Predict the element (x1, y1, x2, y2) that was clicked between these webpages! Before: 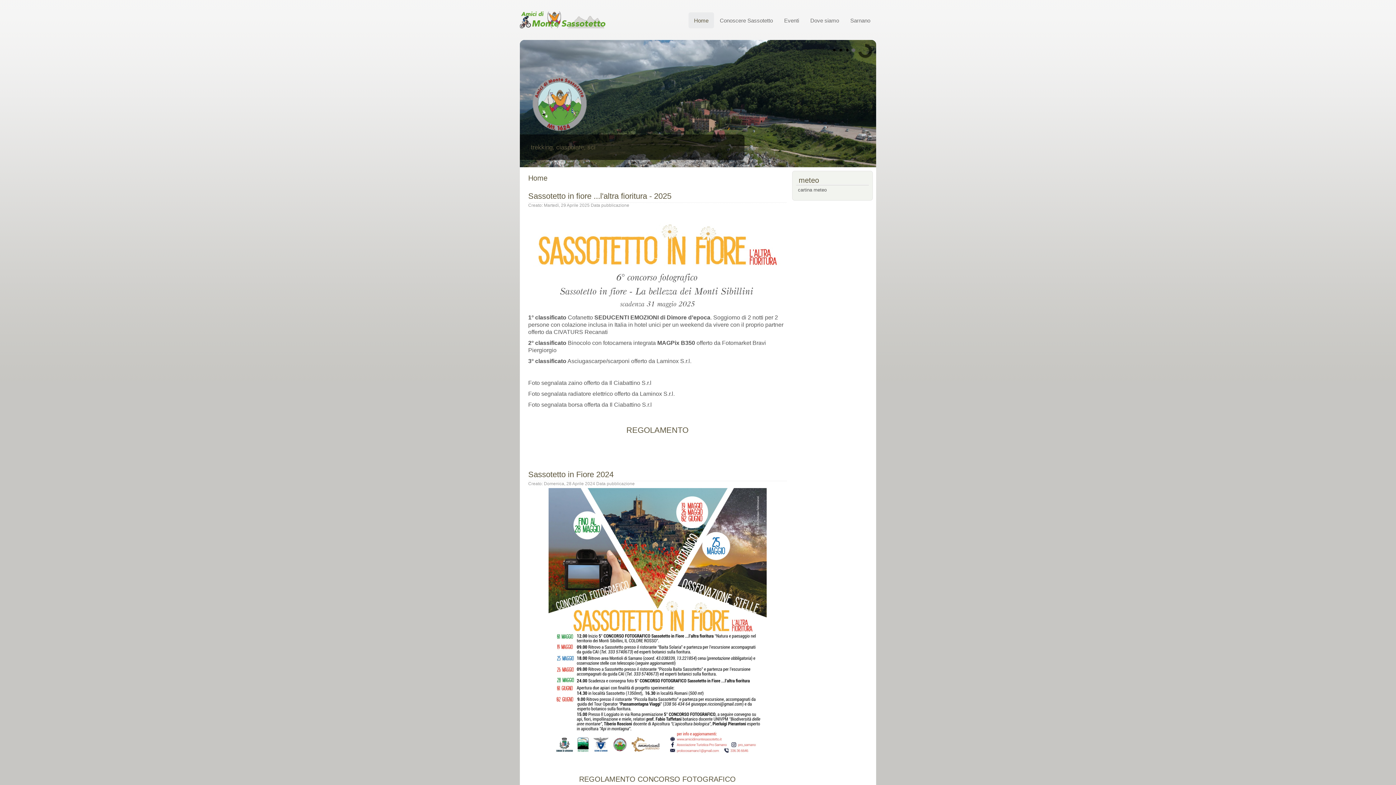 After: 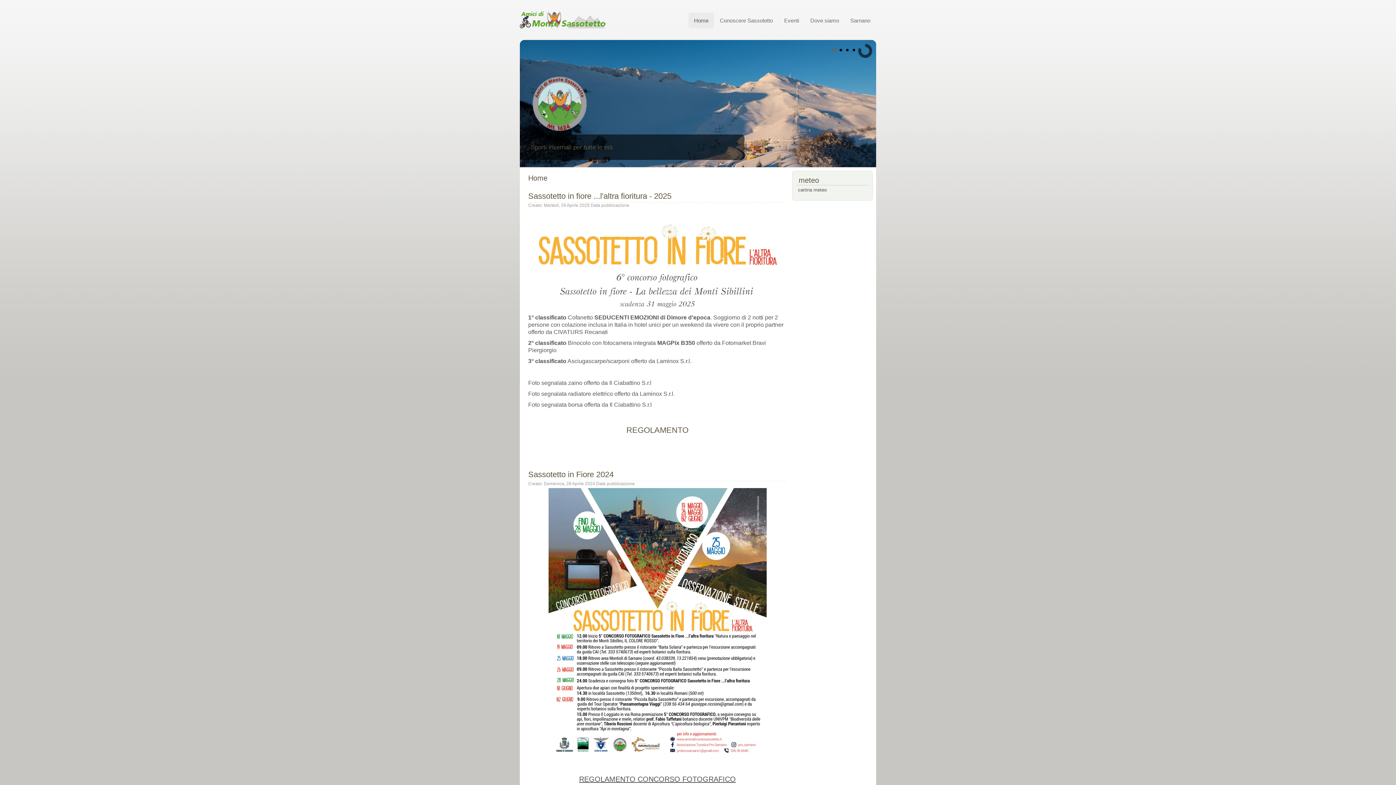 Action: bbox: (579, 775, 736, 783) label: REGOLAMENTO CONCORSO FOTOGRAFICO